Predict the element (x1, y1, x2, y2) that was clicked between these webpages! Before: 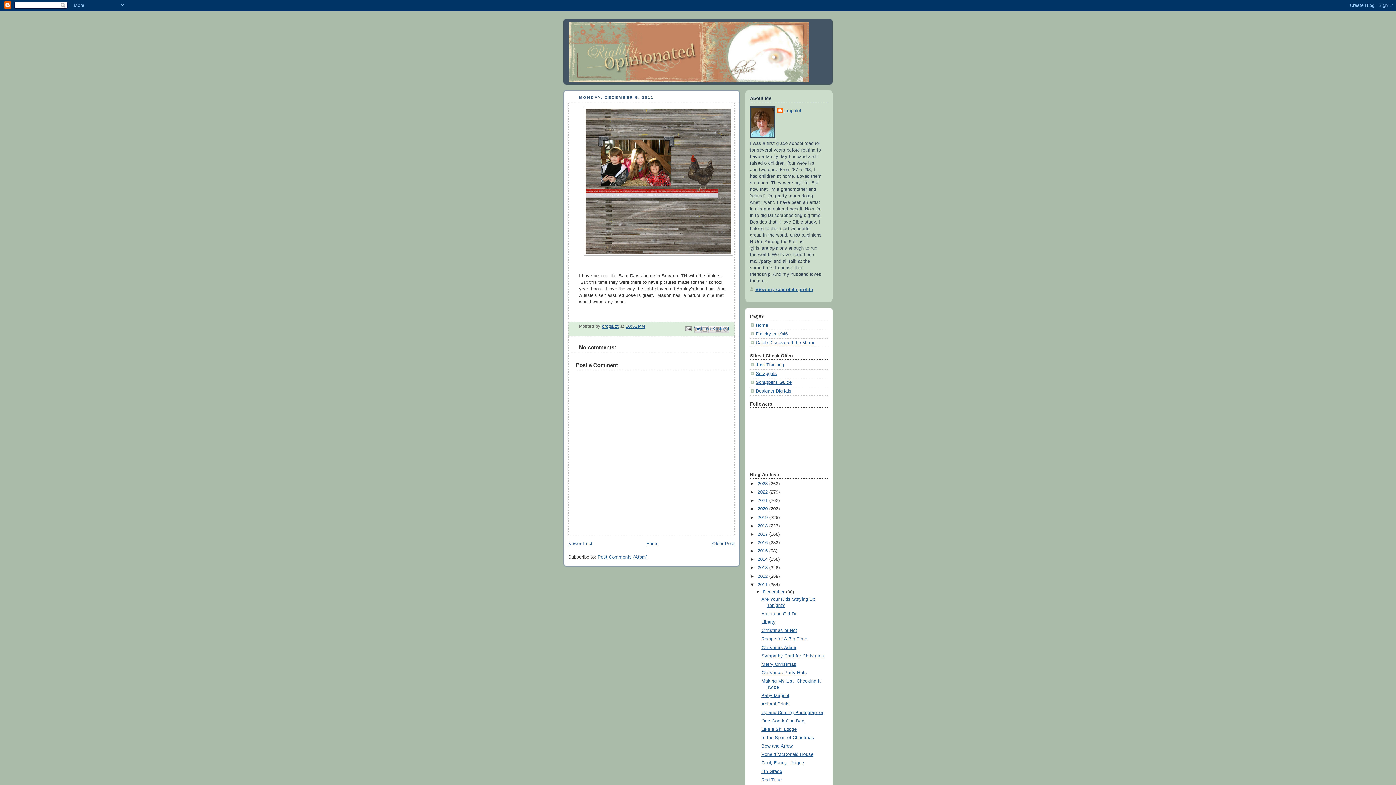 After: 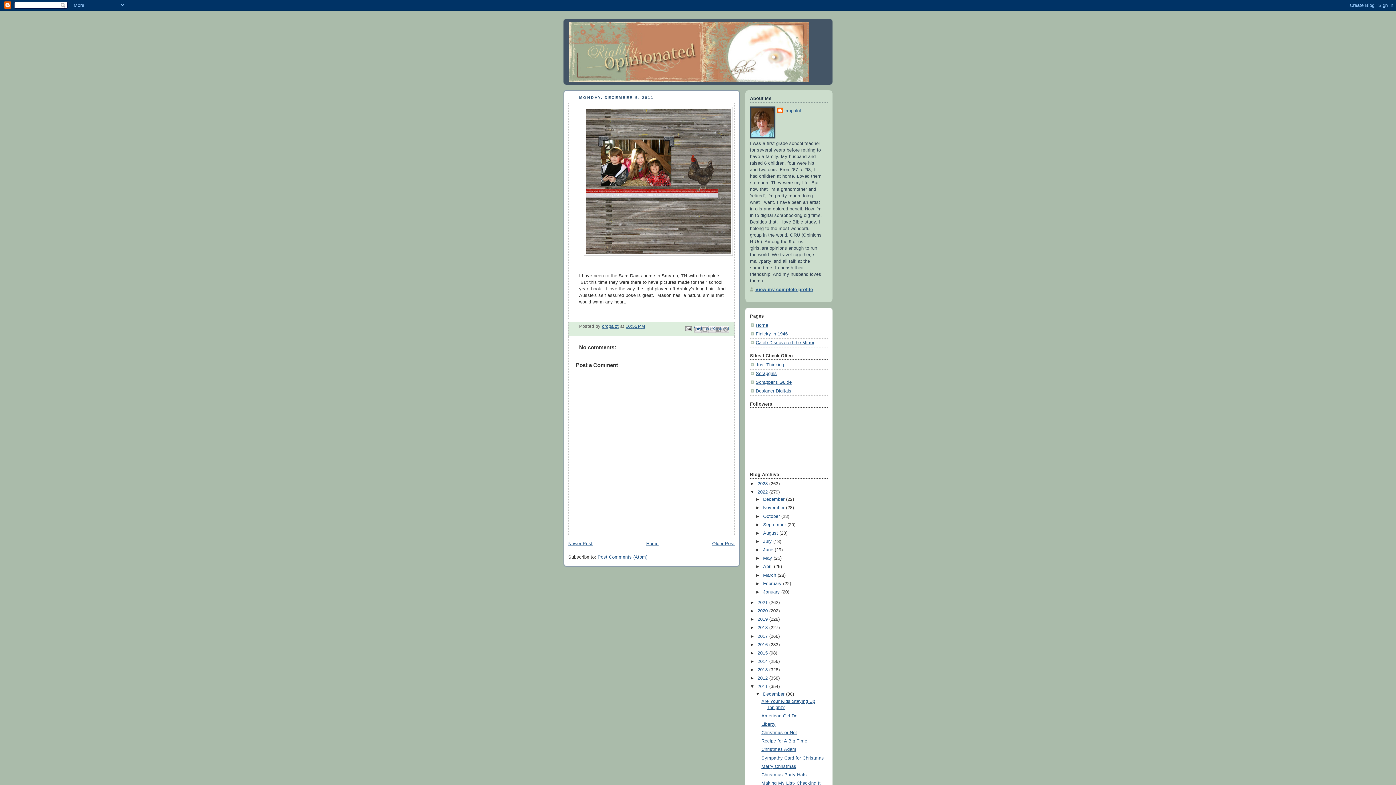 Action: bbox: (750, 489, 757, 494) label: ►  